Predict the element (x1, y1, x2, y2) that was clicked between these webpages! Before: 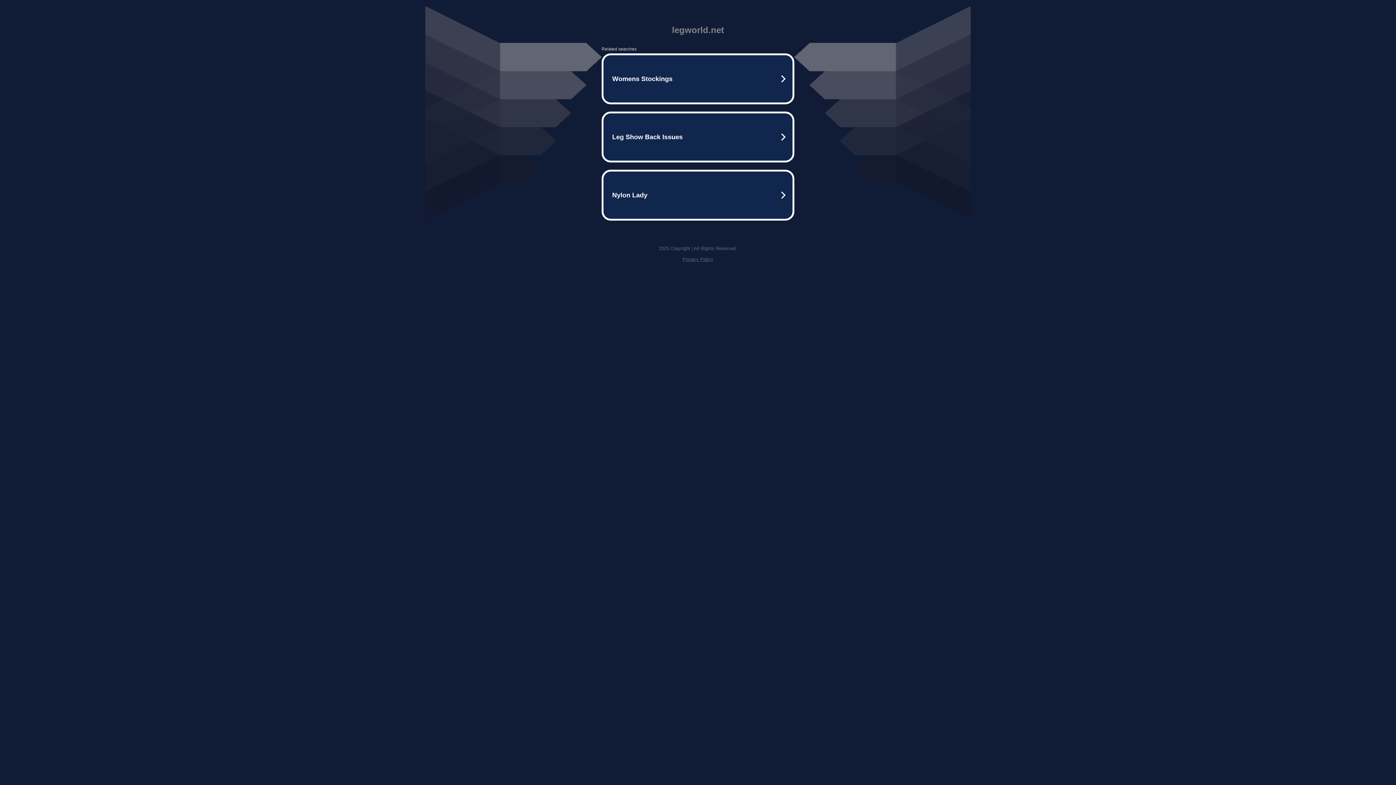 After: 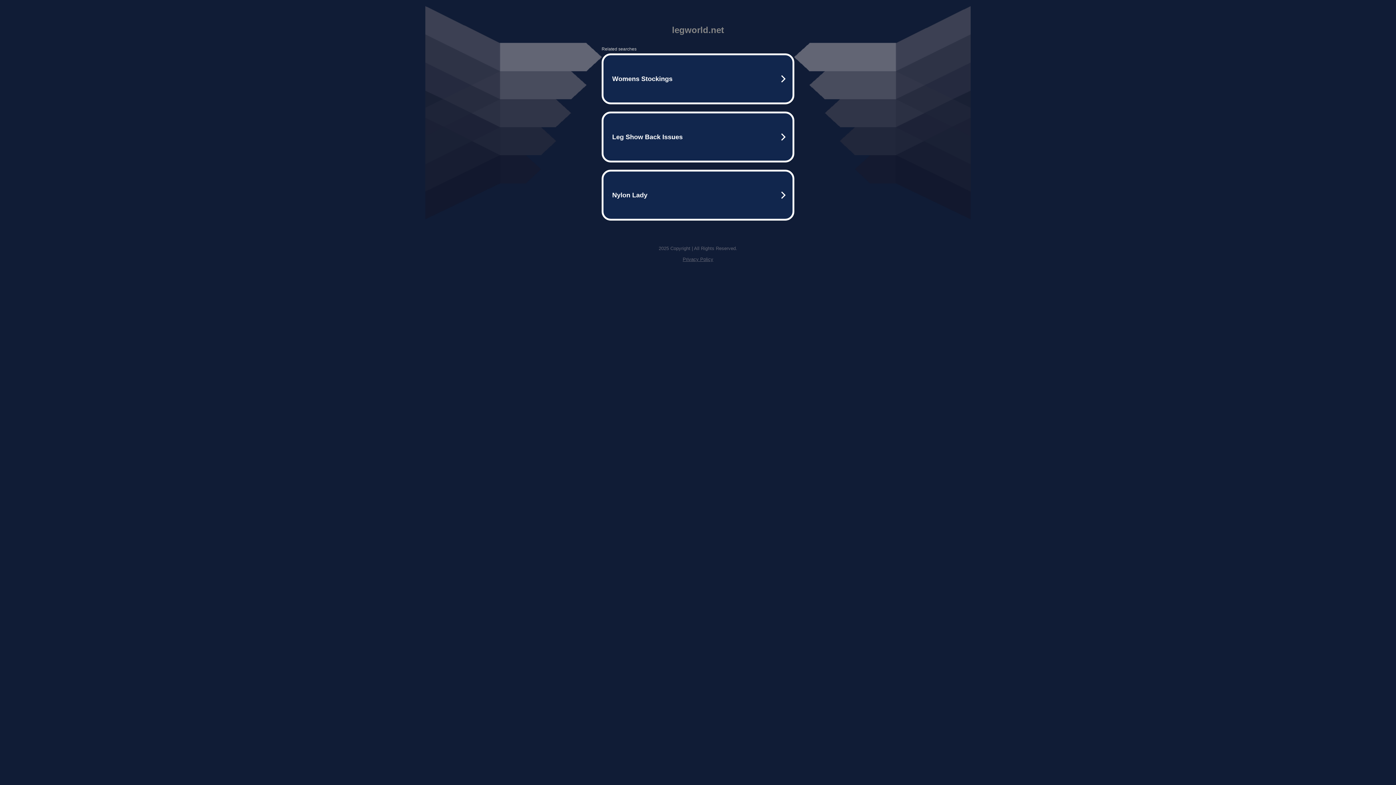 Action: bbox: (682, 256, 713, 262) label: Privacy Policy